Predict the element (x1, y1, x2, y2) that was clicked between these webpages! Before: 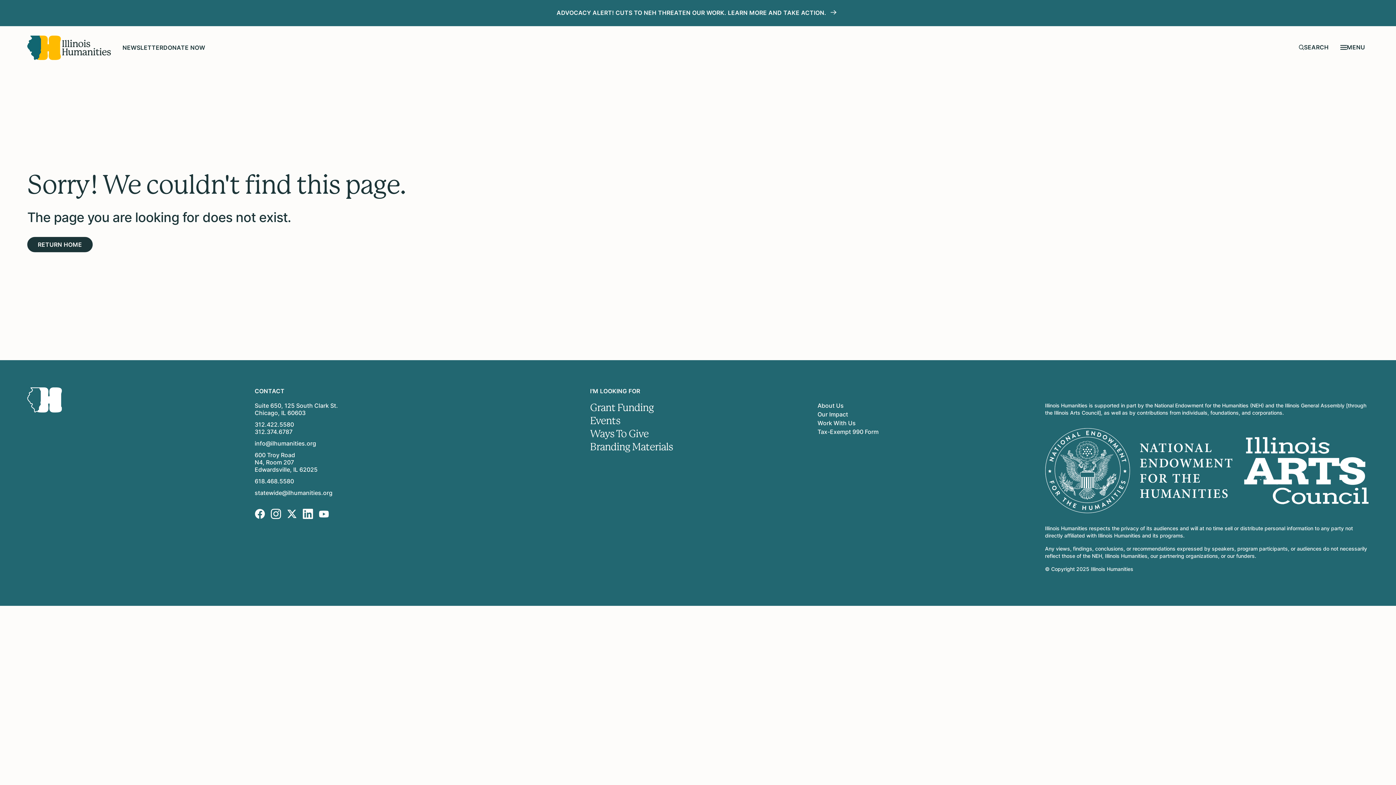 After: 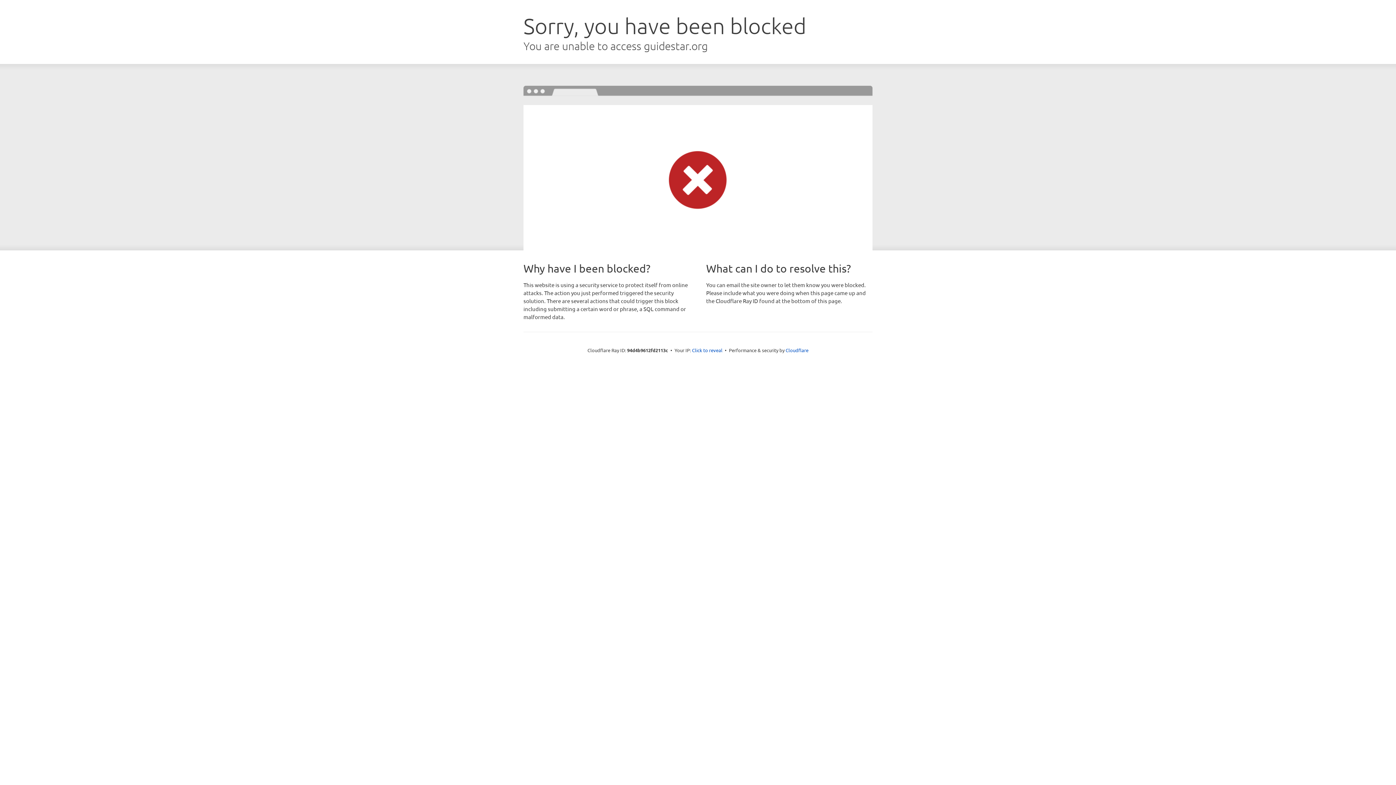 Action: bbox: (817, 428, 1033, 435) label: Tax-Exempt 990 Form